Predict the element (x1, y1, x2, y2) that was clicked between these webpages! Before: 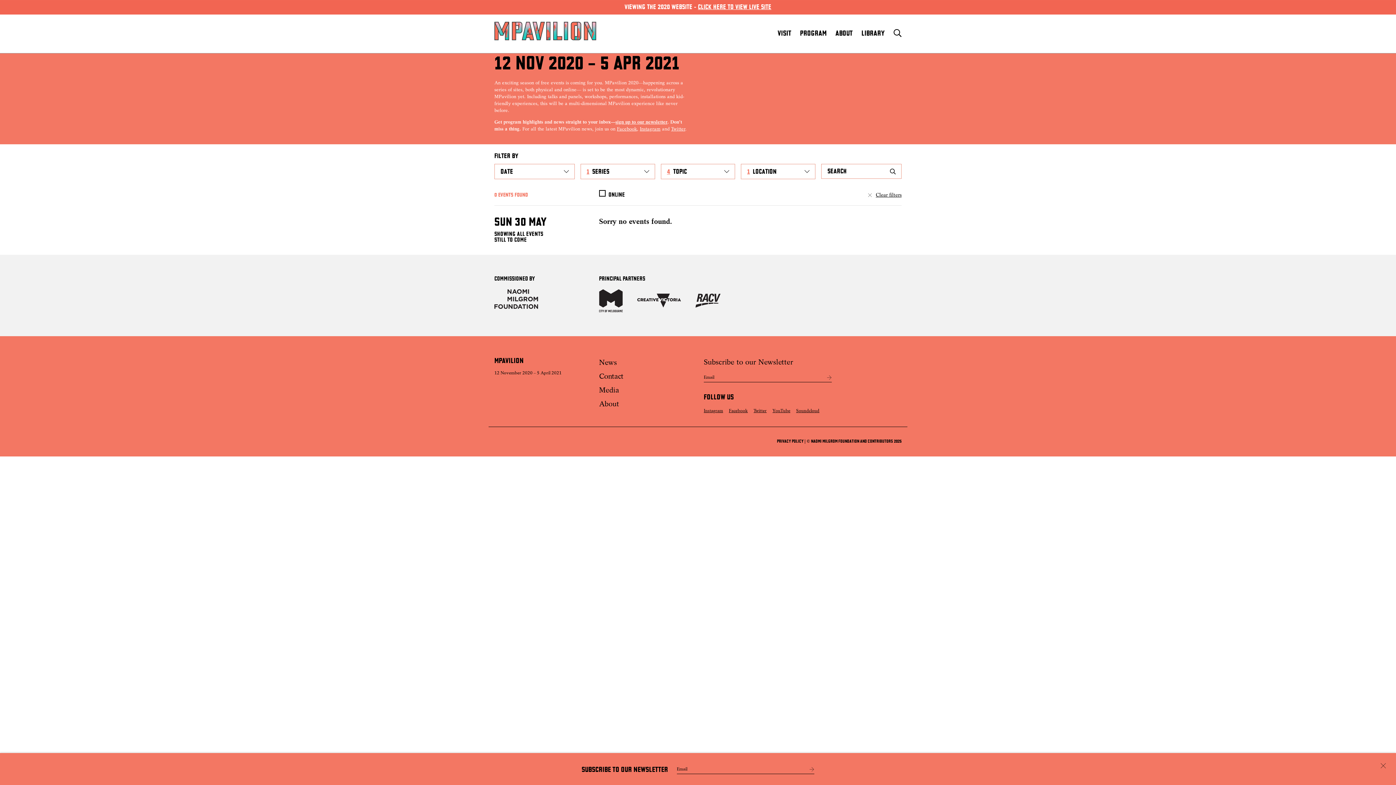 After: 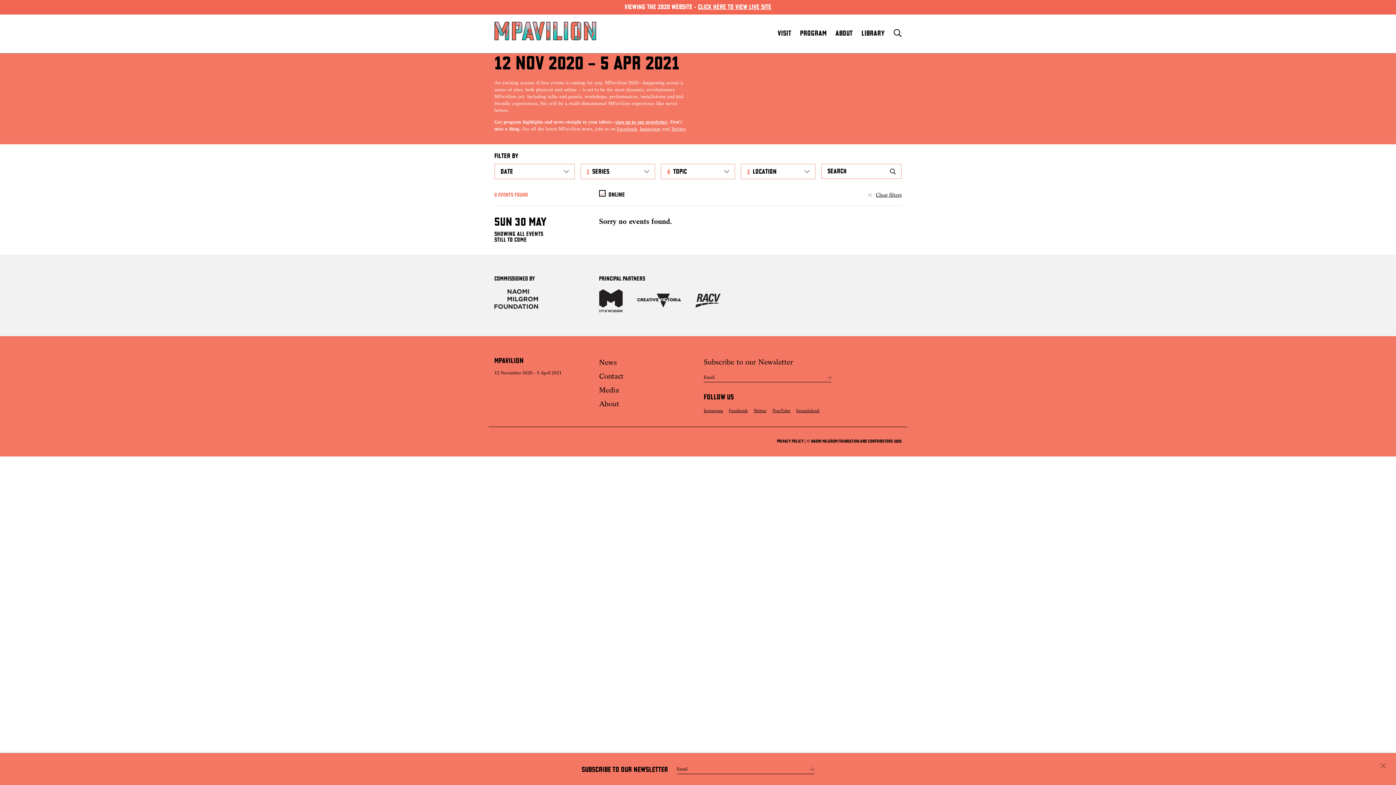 Action: bbox: (599, 190, 625, 199) label: ONLINE